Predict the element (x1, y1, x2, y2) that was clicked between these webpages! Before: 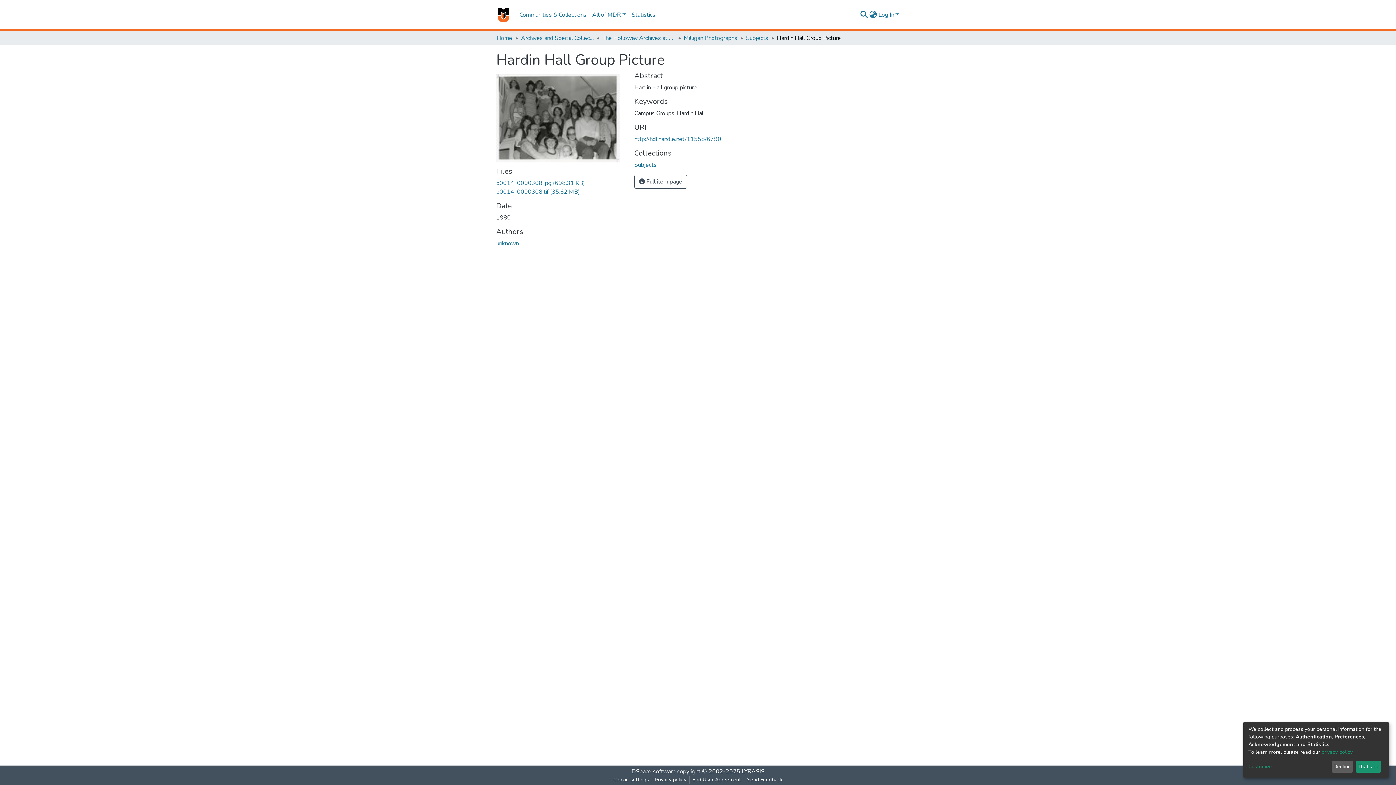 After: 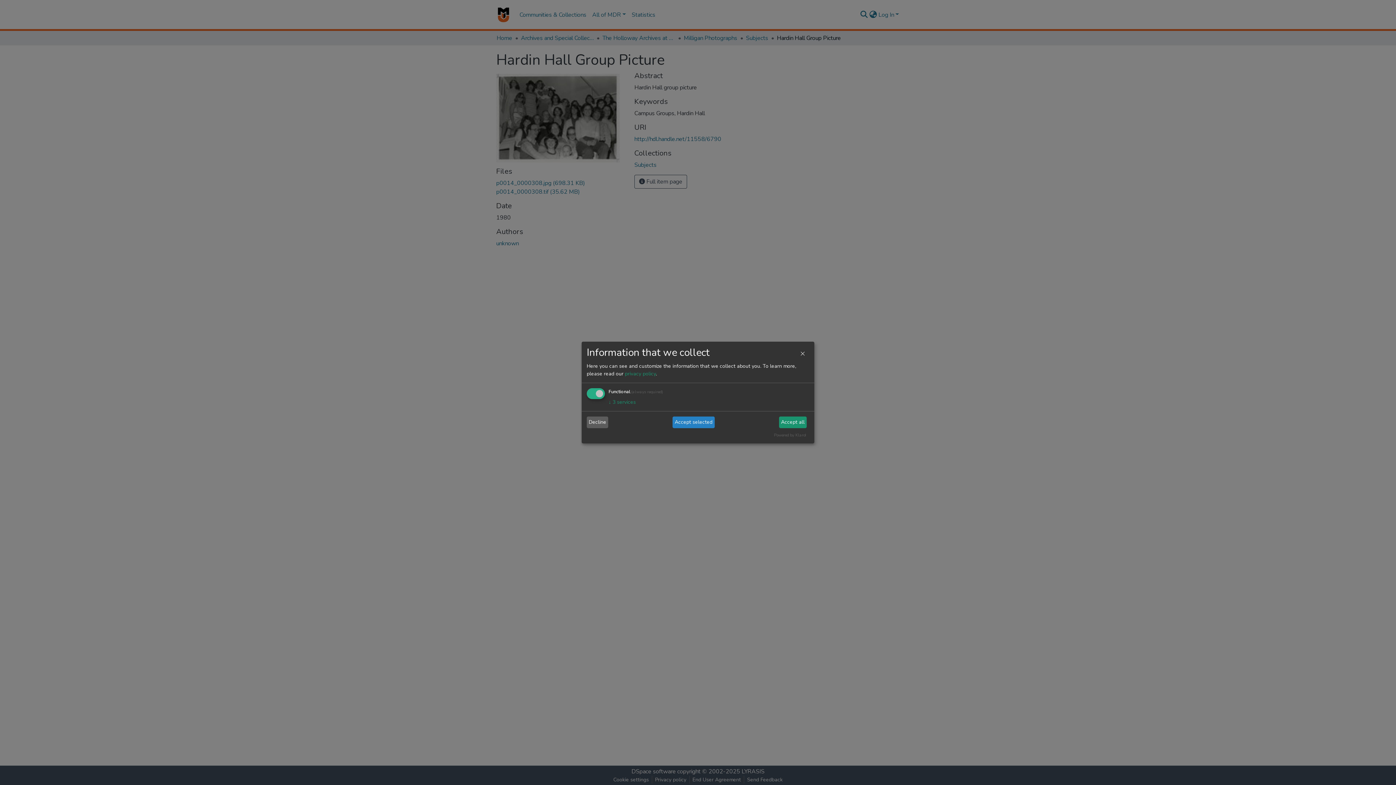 Action: bbox: (1248, 763, 1329, 771) label: Customize